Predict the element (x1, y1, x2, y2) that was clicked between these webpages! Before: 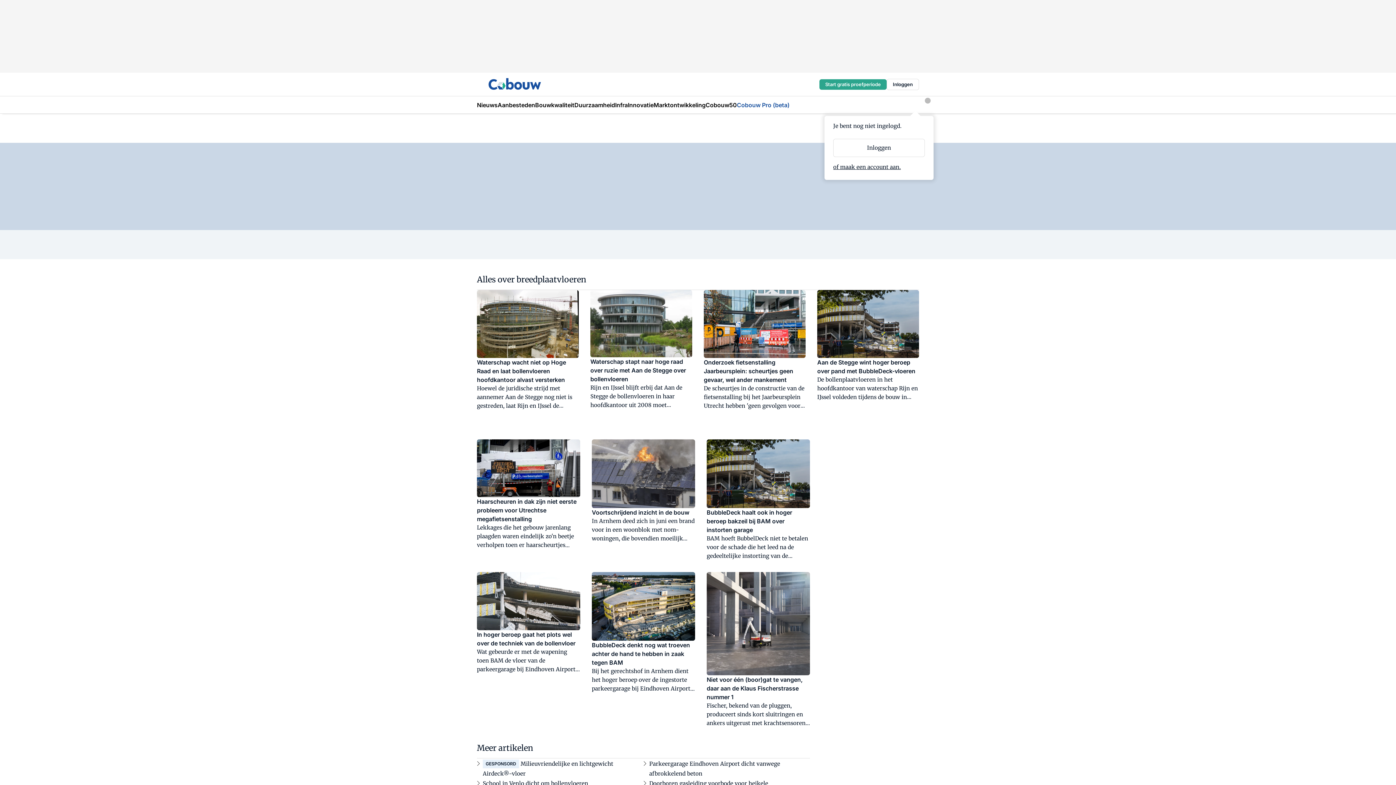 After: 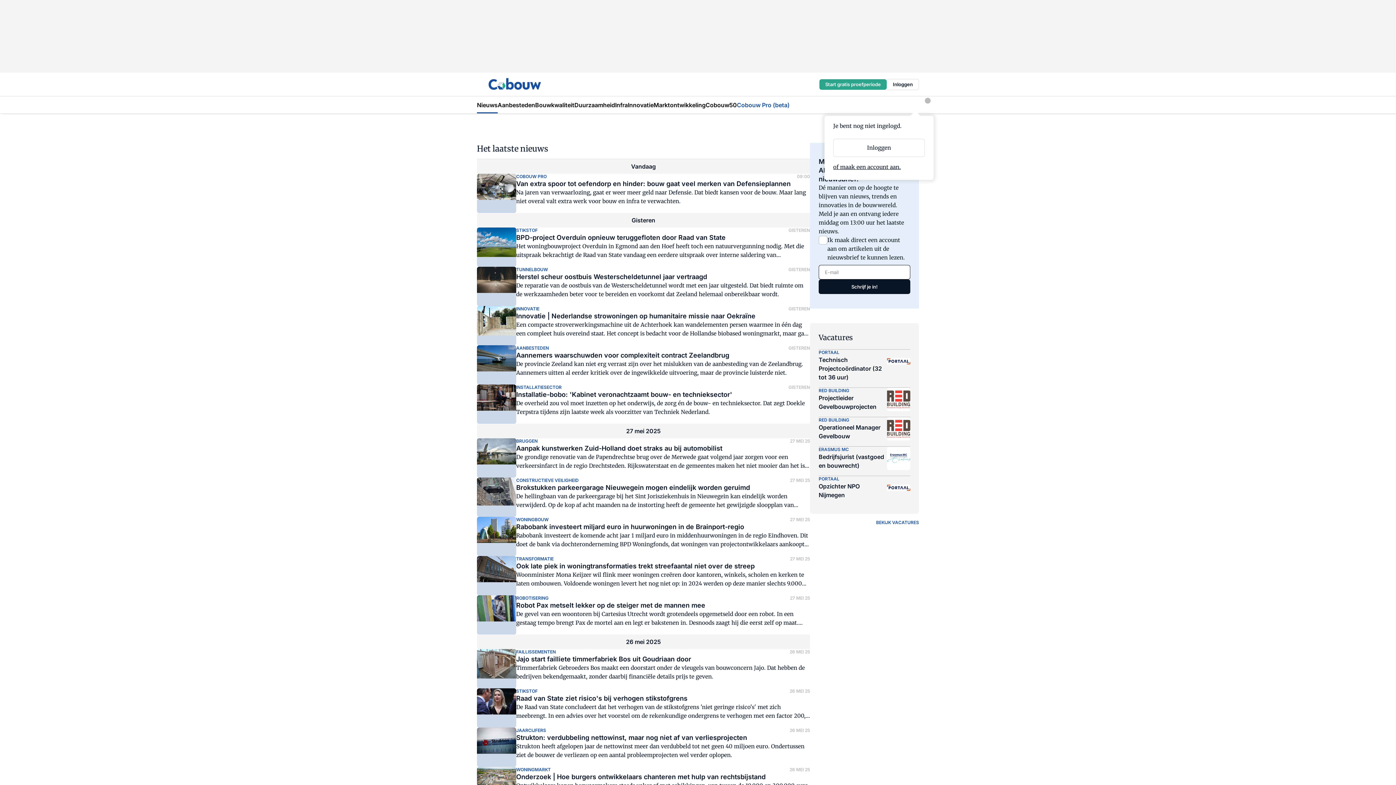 Action: label: Nieuws bbox: (477, 96, 497, 113)